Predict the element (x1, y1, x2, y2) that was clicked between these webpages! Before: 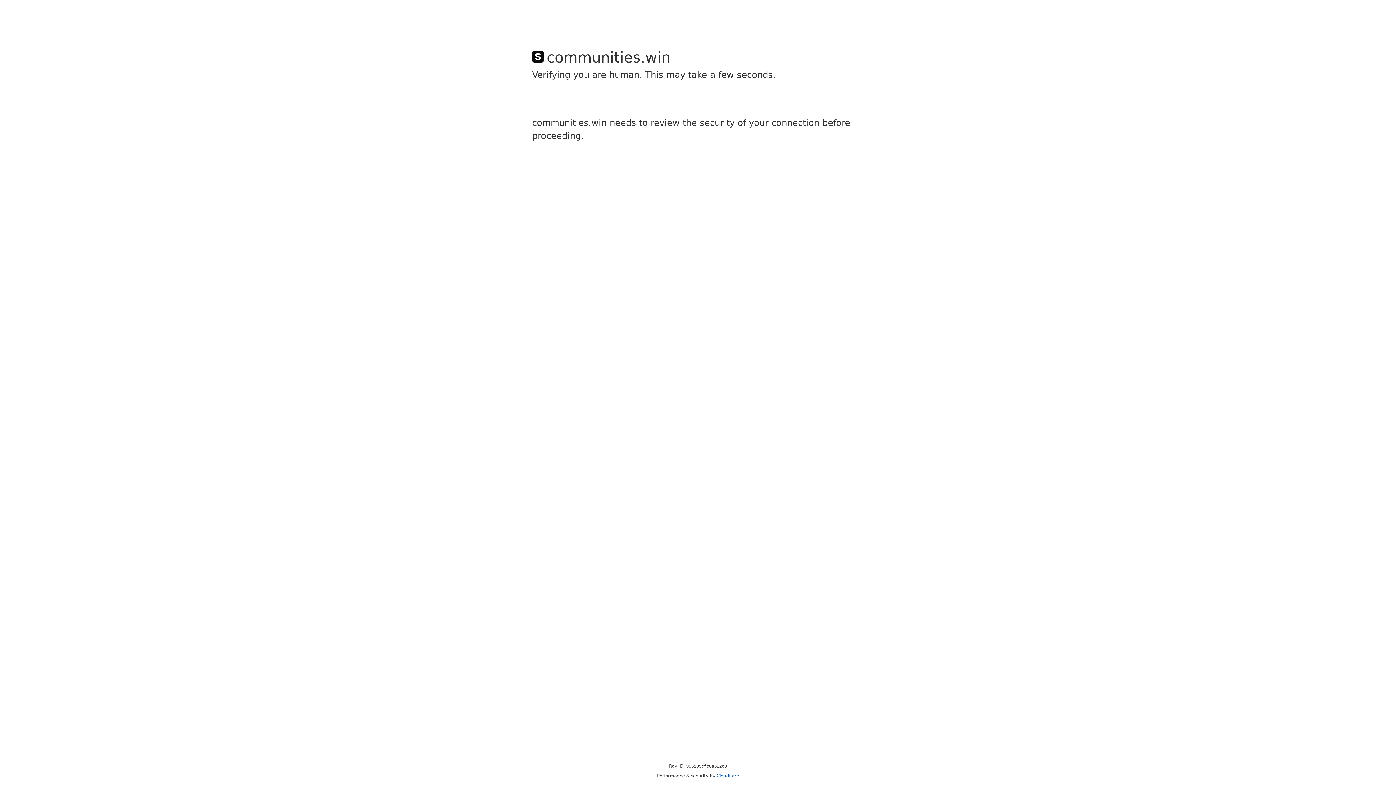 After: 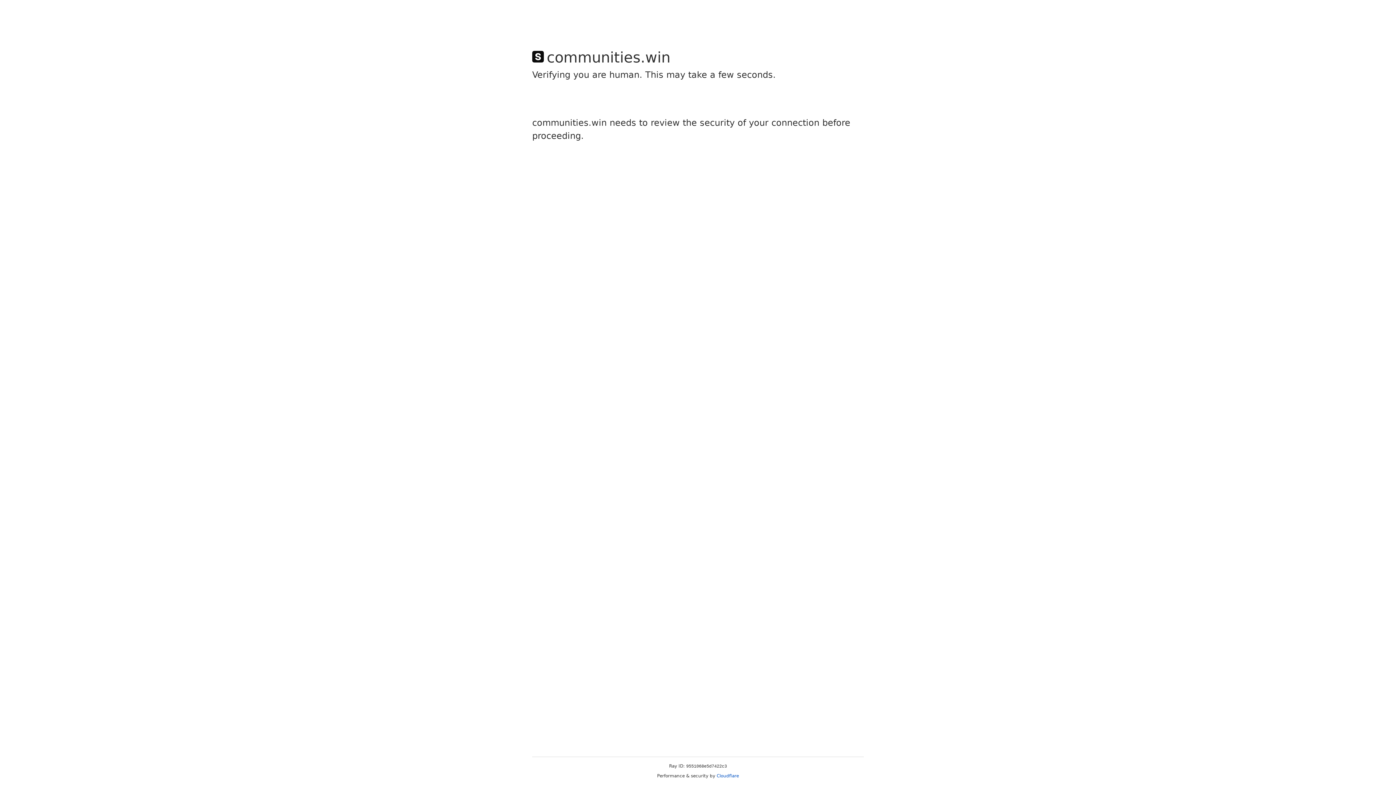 Action: bbox: (716, 773, 739, 778) label: Cloudflare